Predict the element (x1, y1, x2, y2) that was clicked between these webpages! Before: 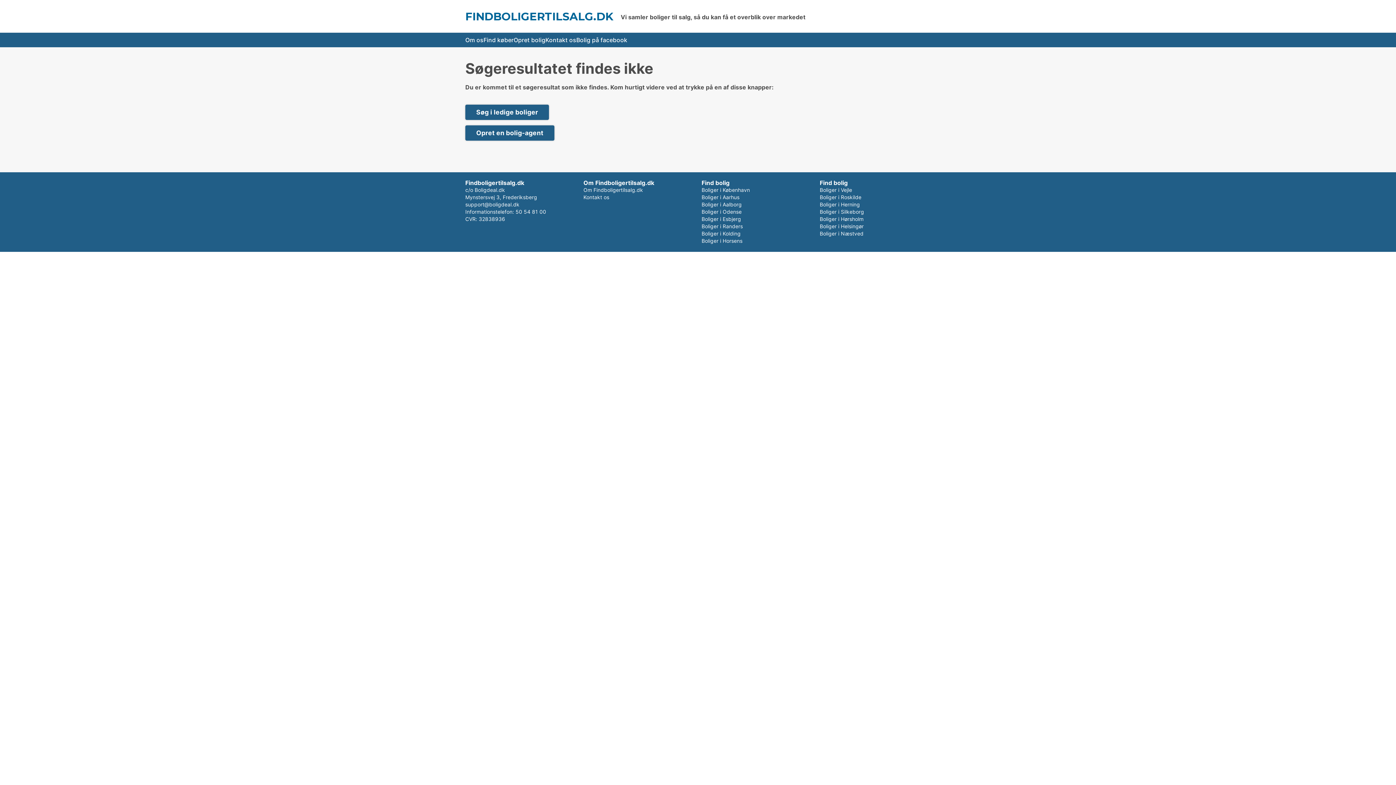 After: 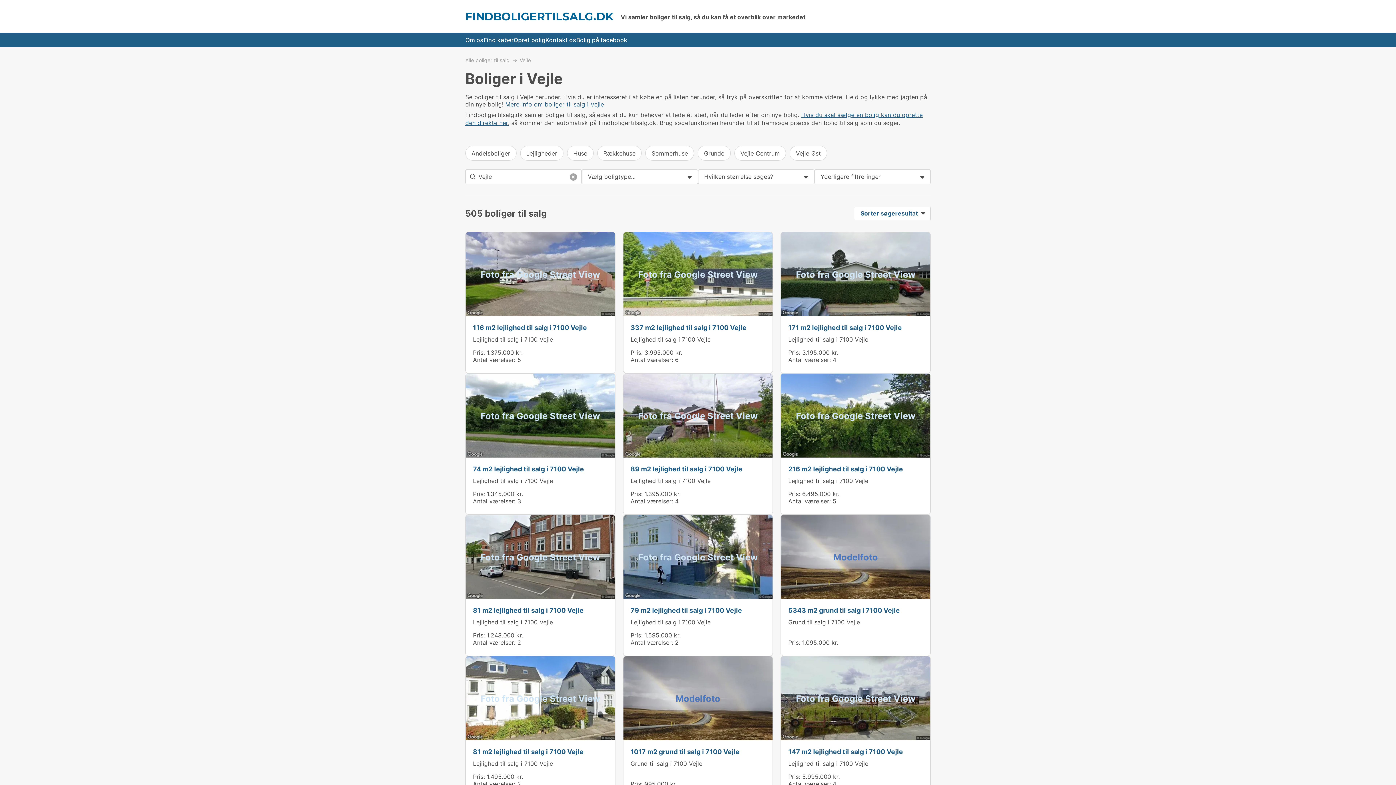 Action: bbox: (820, 186, 852, 193) label: Boliger i Vejle